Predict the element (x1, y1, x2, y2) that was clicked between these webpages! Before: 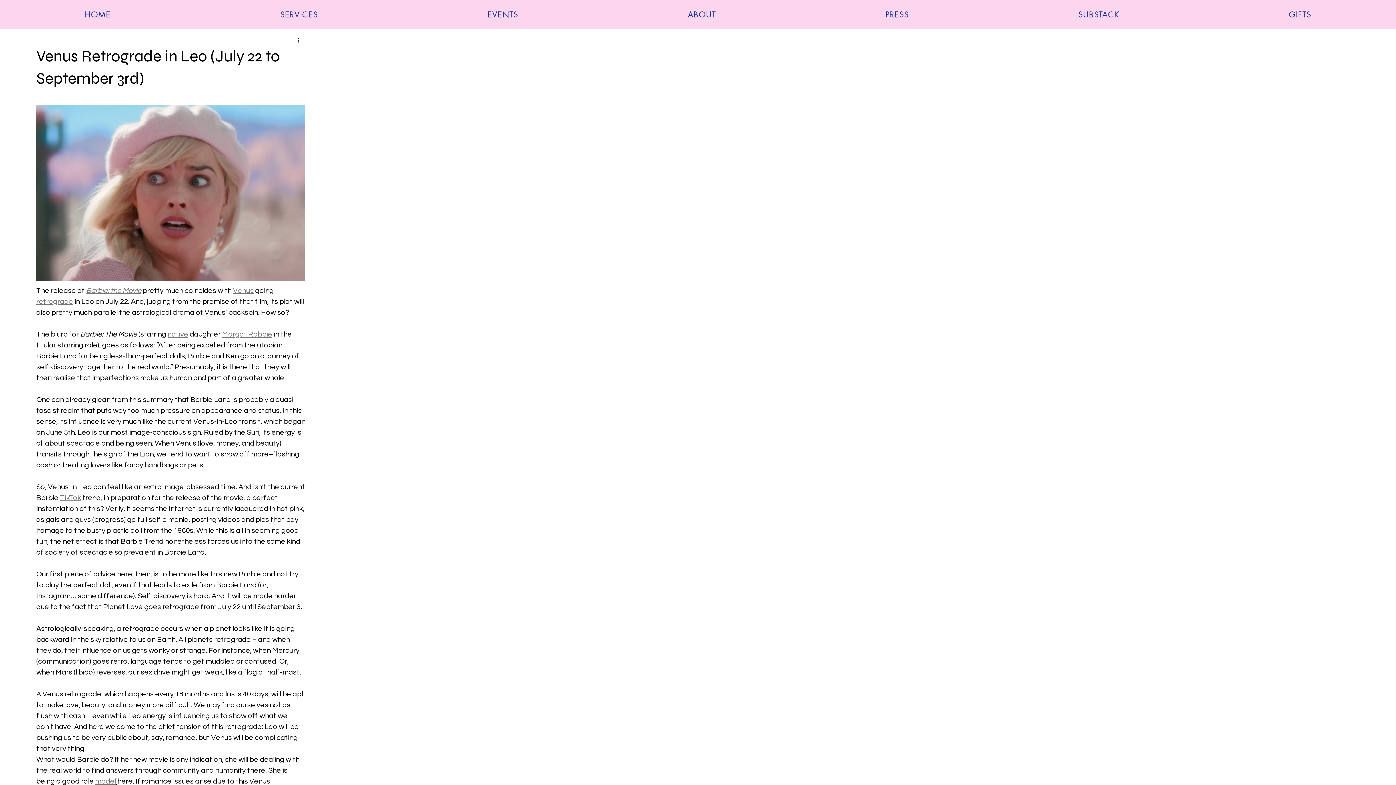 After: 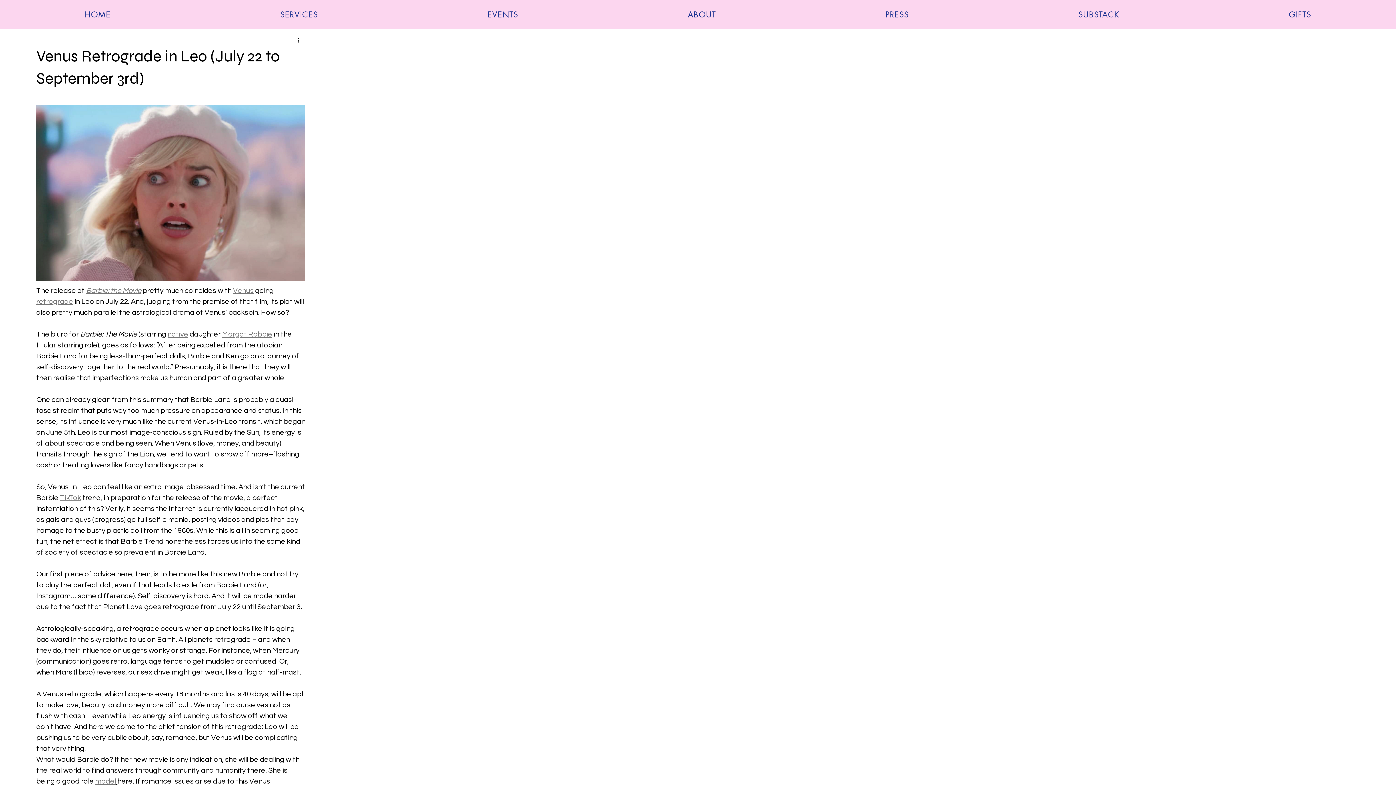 Action: label: retrograde bbox: (36, 298, 73, 305)